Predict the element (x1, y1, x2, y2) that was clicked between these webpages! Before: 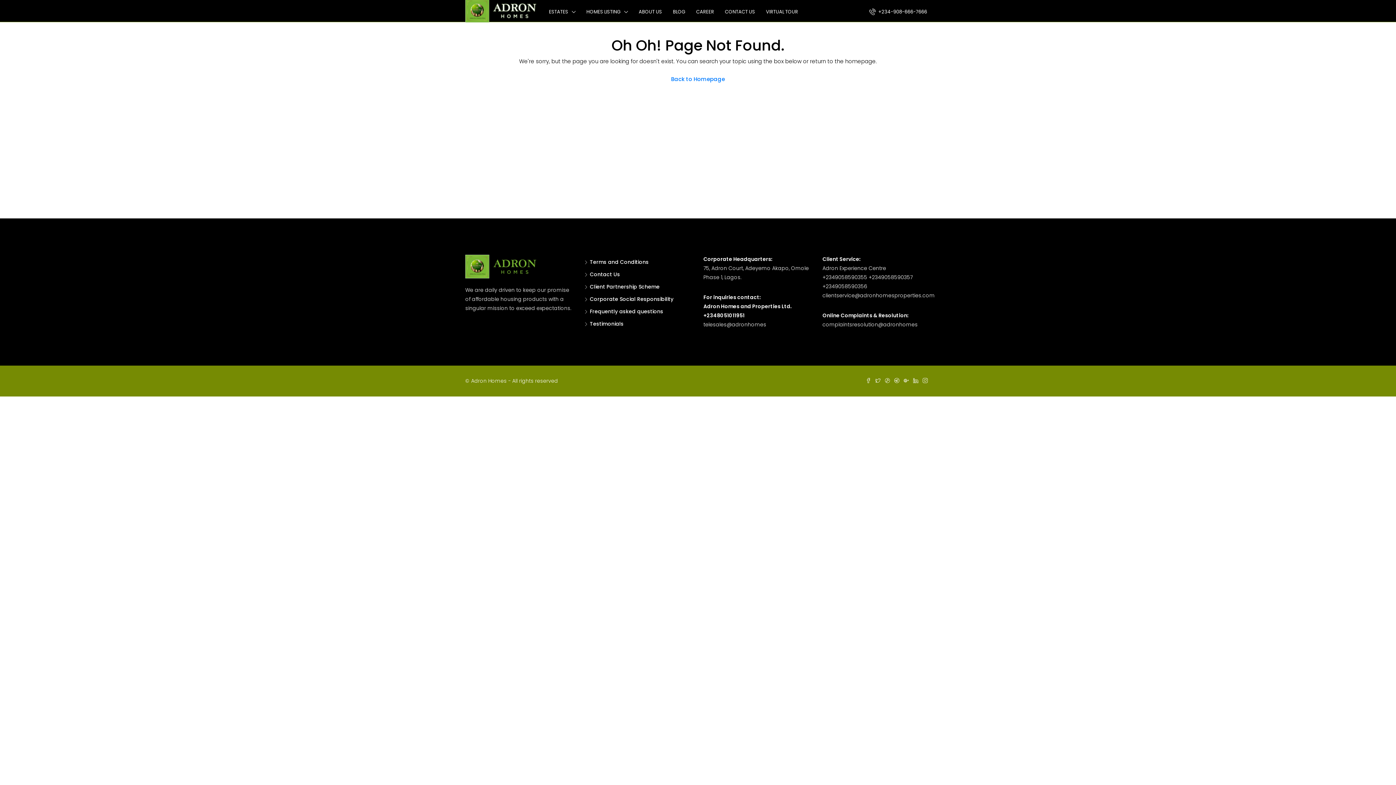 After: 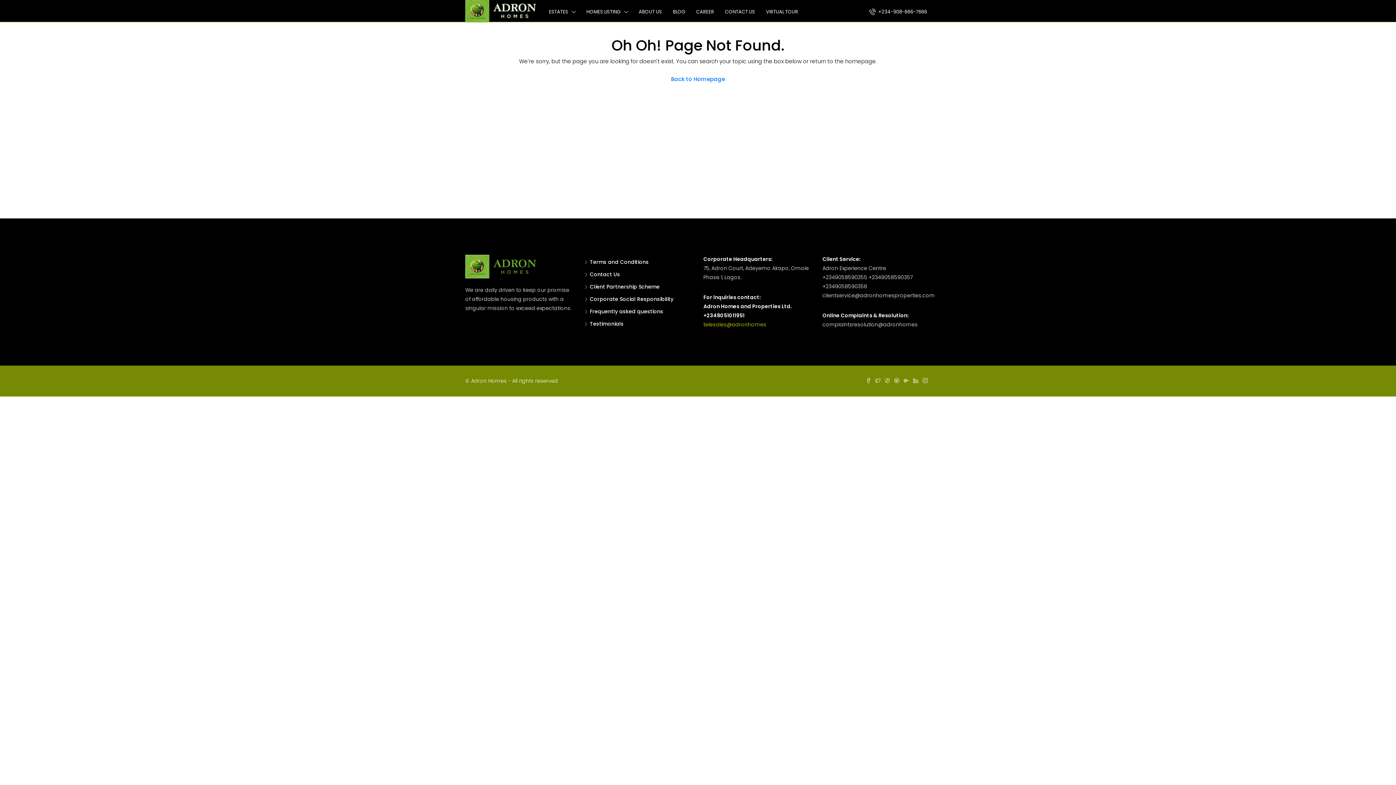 Action: bbox: (703, 321, 766, 328) label: telesales@adronhomes